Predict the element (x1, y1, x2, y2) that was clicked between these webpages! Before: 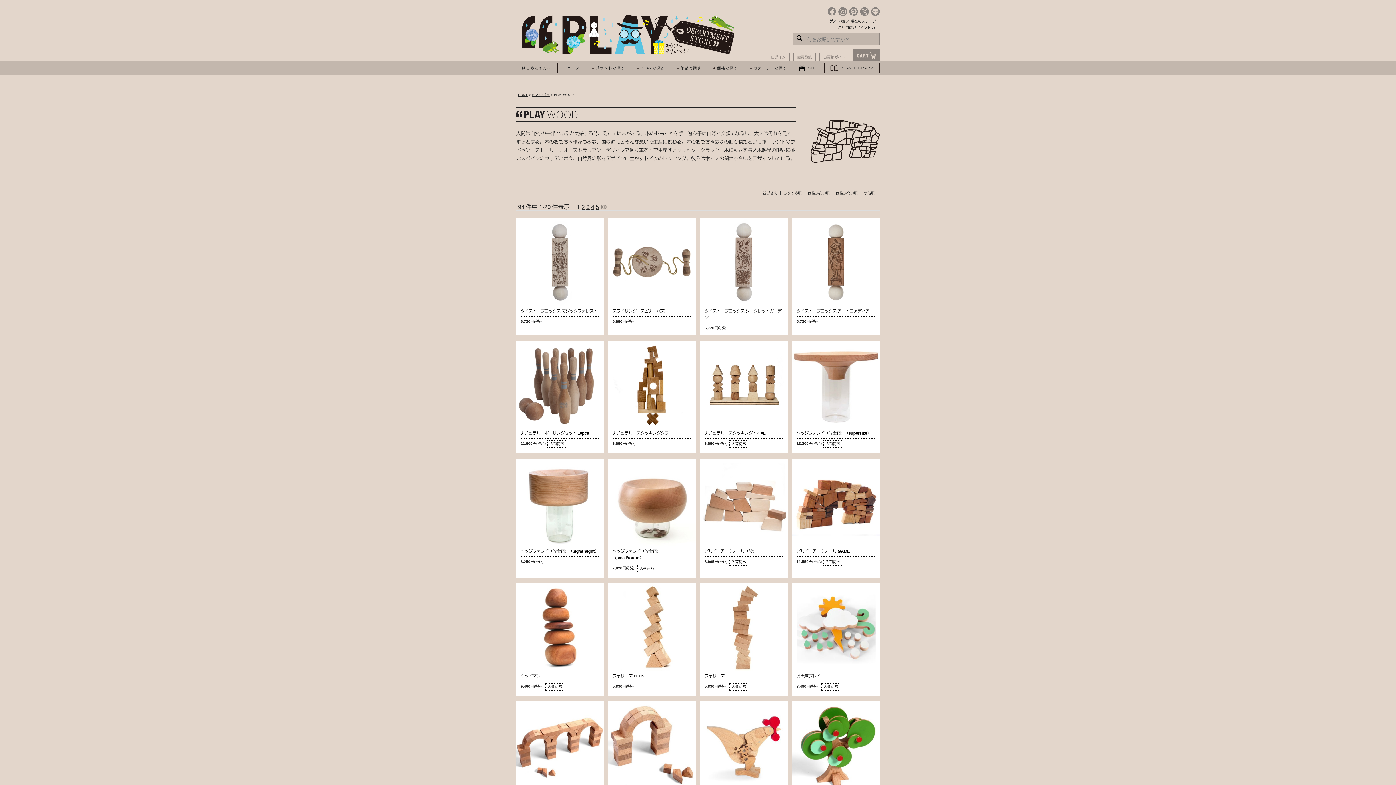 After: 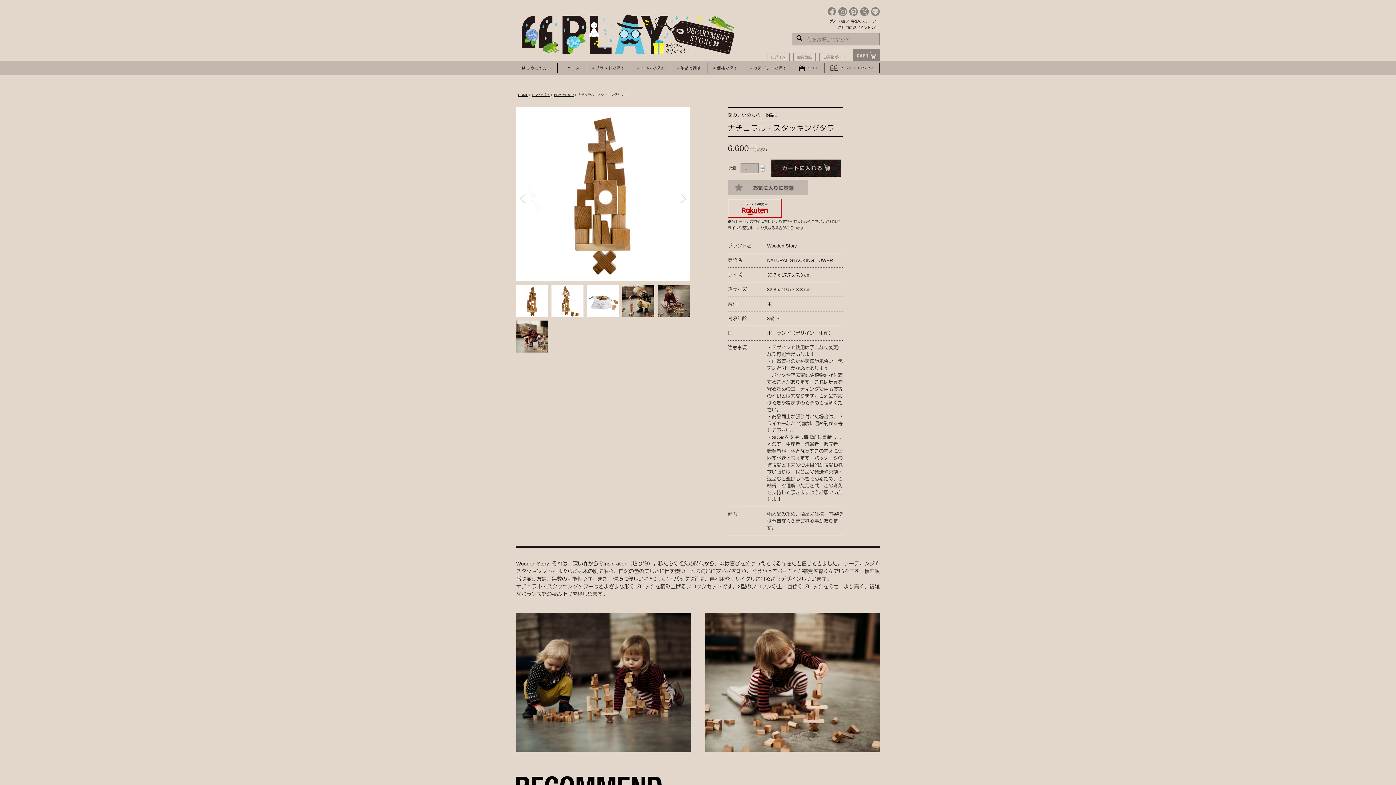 Action: bbox: (608, 426, 696, 430)